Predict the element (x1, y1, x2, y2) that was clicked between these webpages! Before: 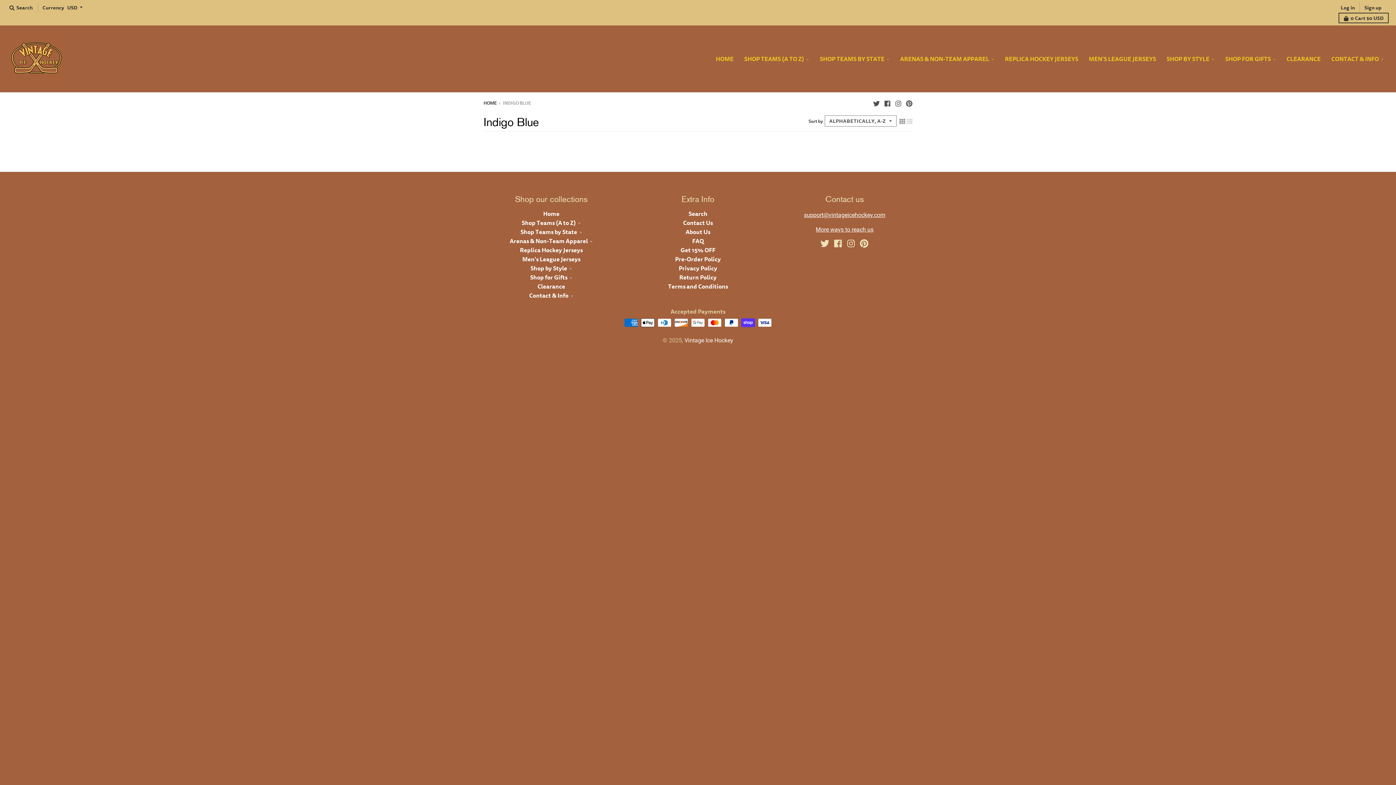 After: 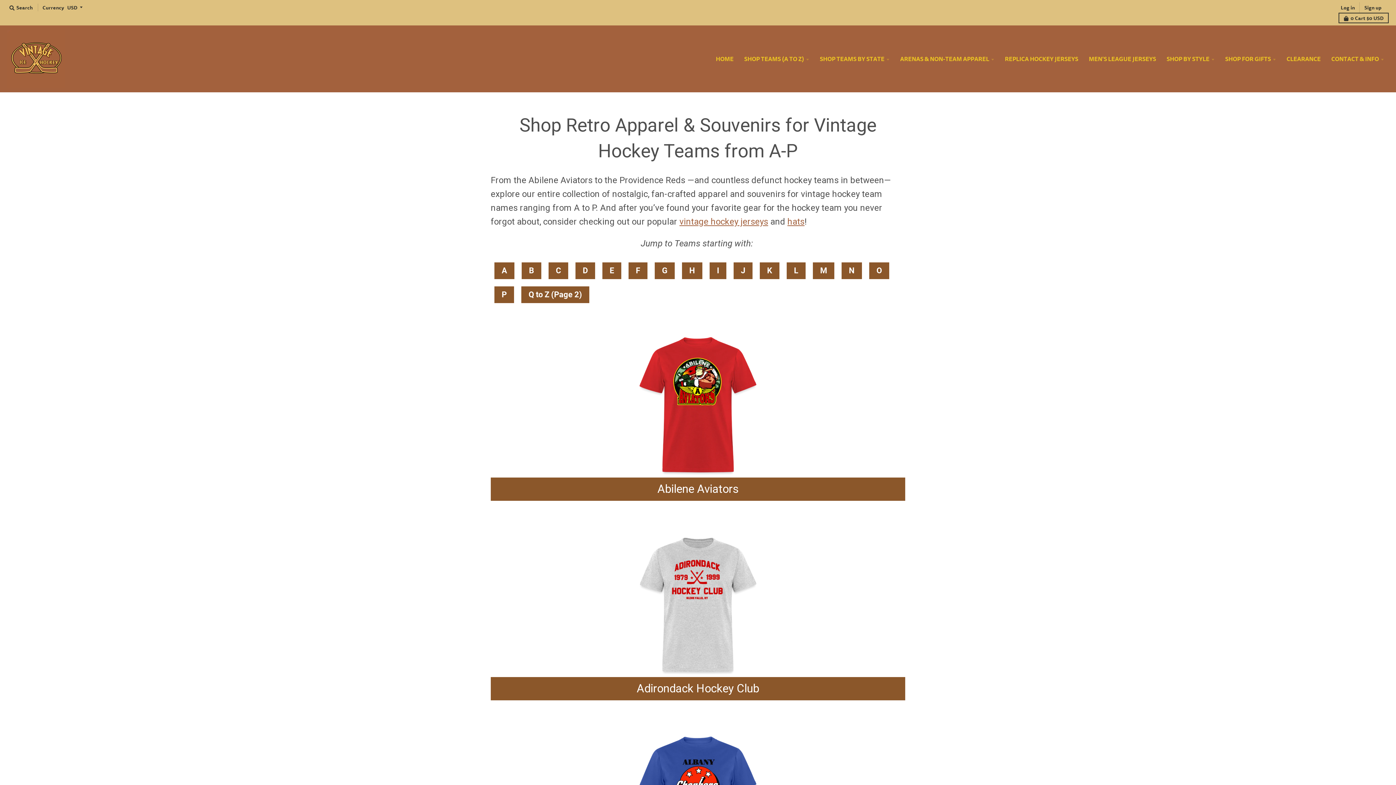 Action: label: SHOP TEAMS (A TO Z) bbox: (739, 51, 814, 66)